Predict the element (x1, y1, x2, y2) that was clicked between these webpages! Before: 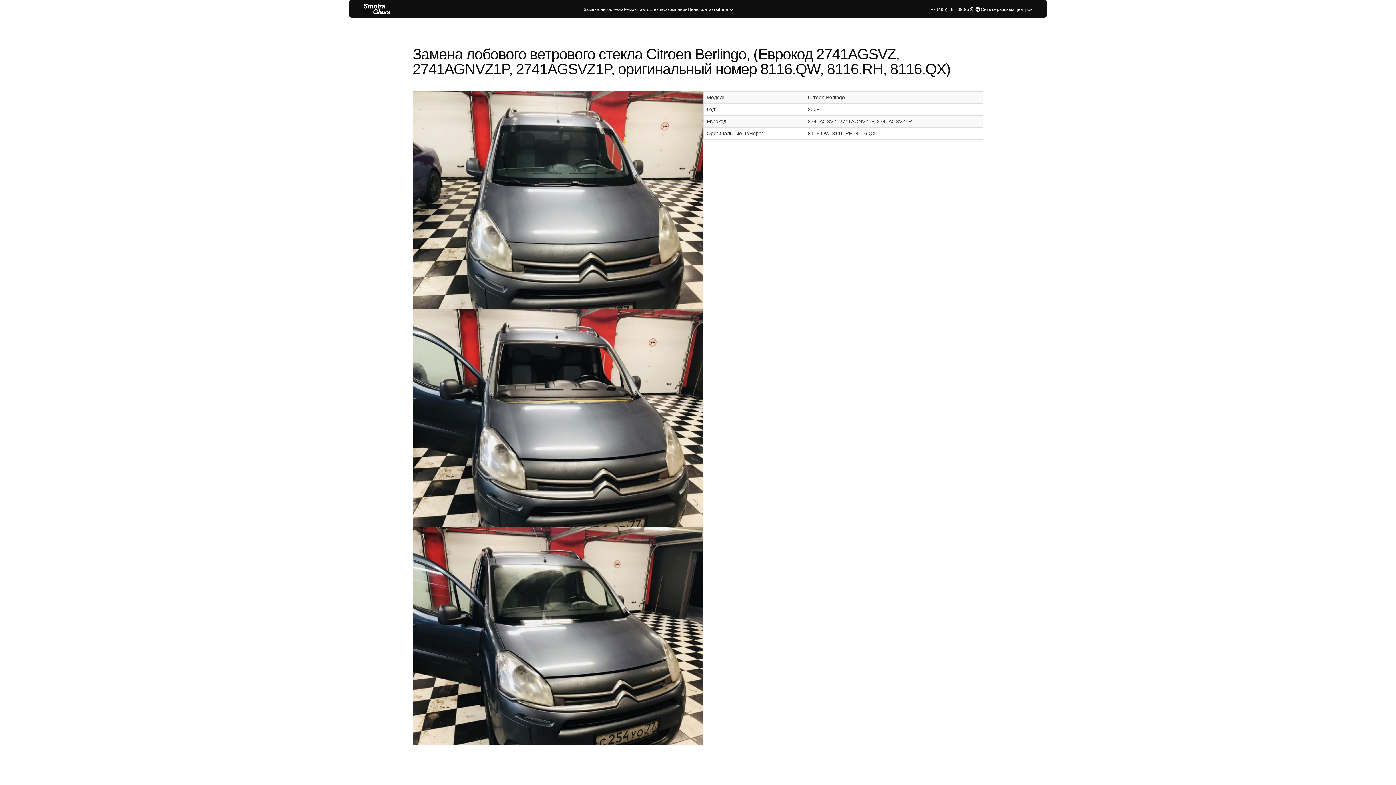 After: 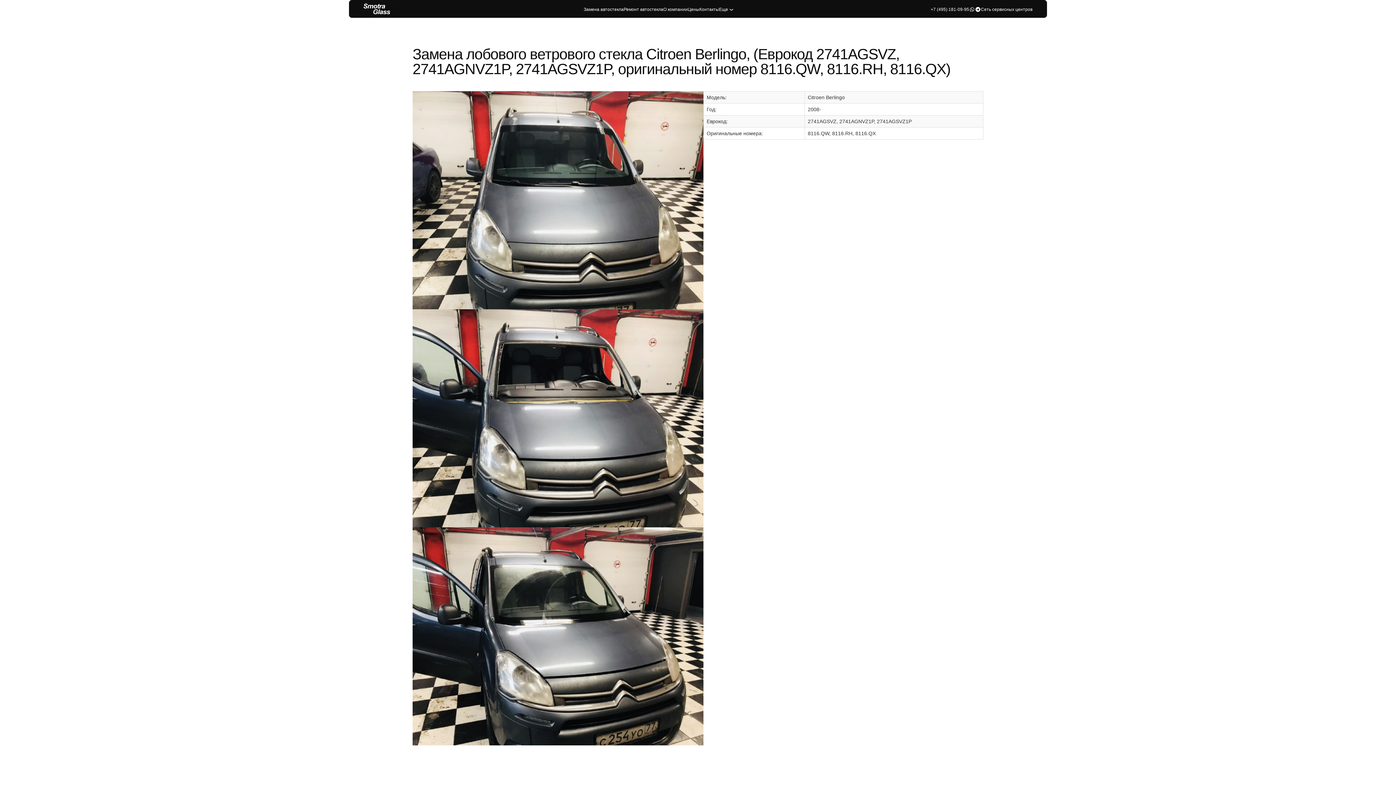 Action: bbox: (930, 6, 969, 11) label: +7 (495) 181-09-95